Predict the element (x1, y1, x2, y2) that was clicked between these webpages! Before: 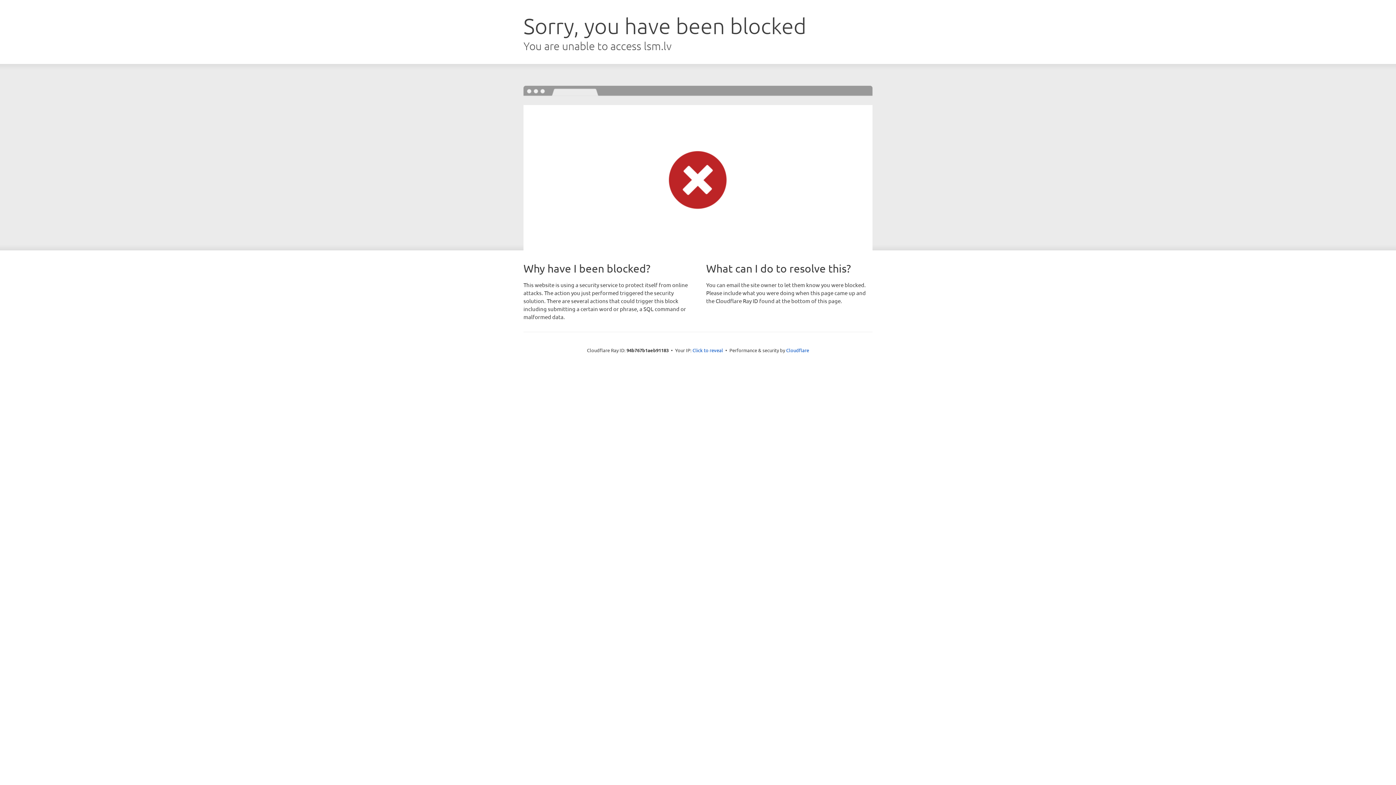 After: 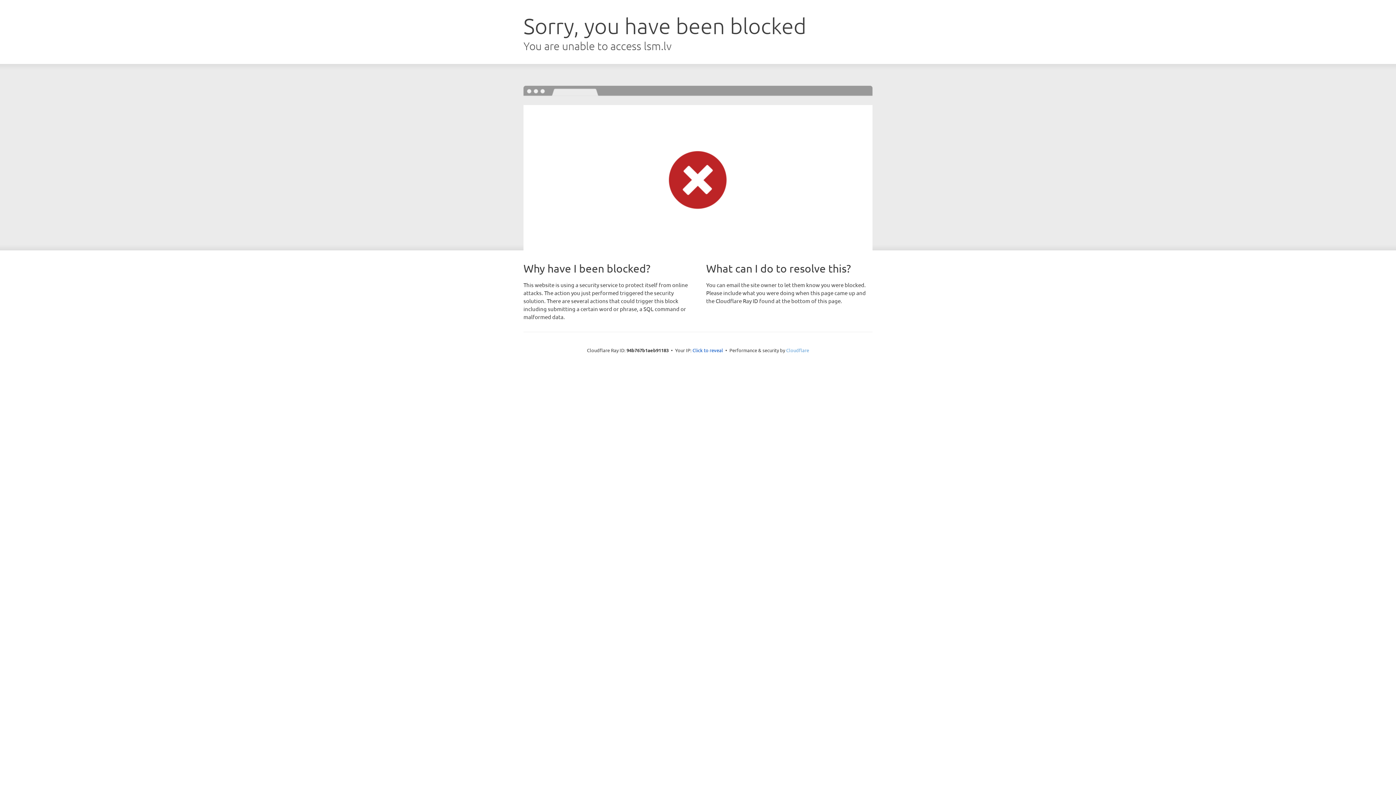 Action: bbox: (786, 347, 809, 353) label: Cloudflare